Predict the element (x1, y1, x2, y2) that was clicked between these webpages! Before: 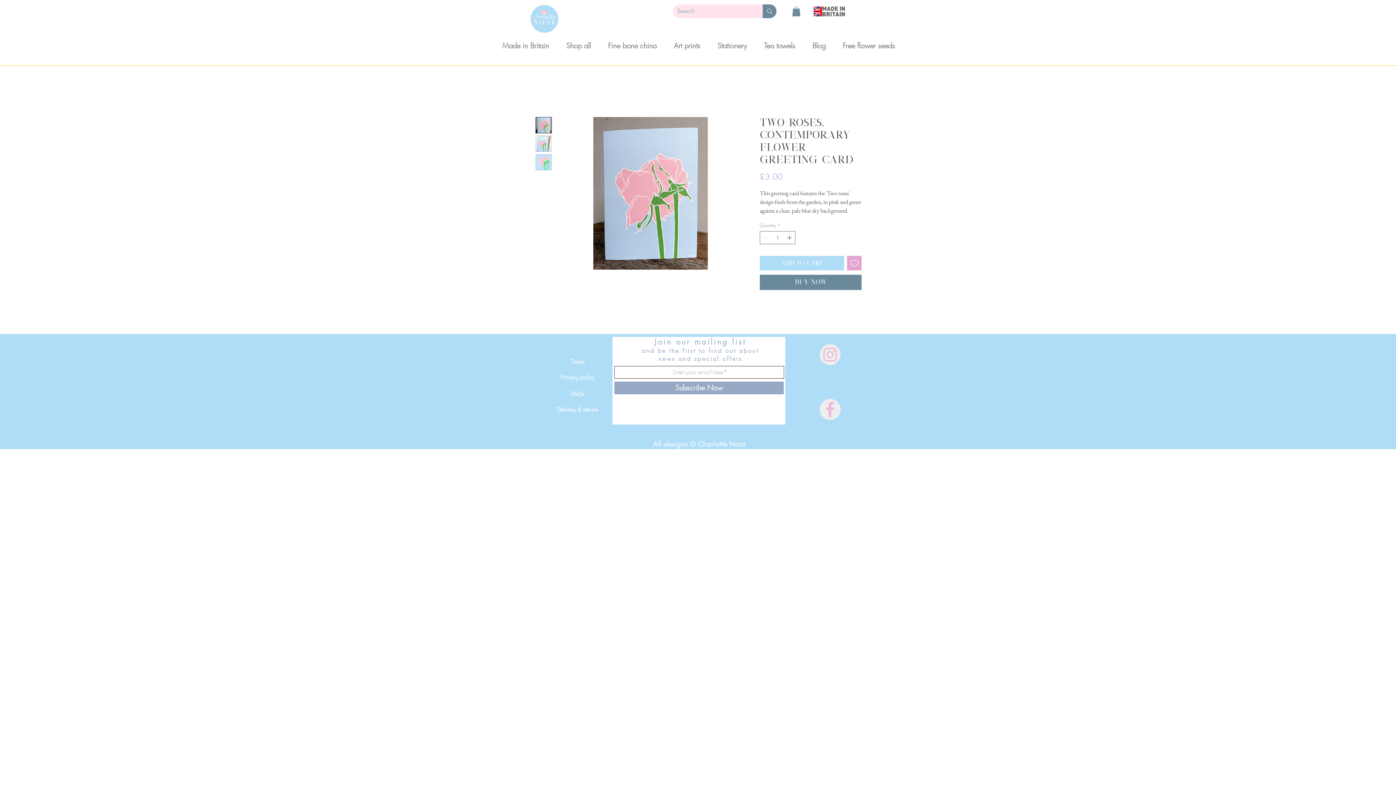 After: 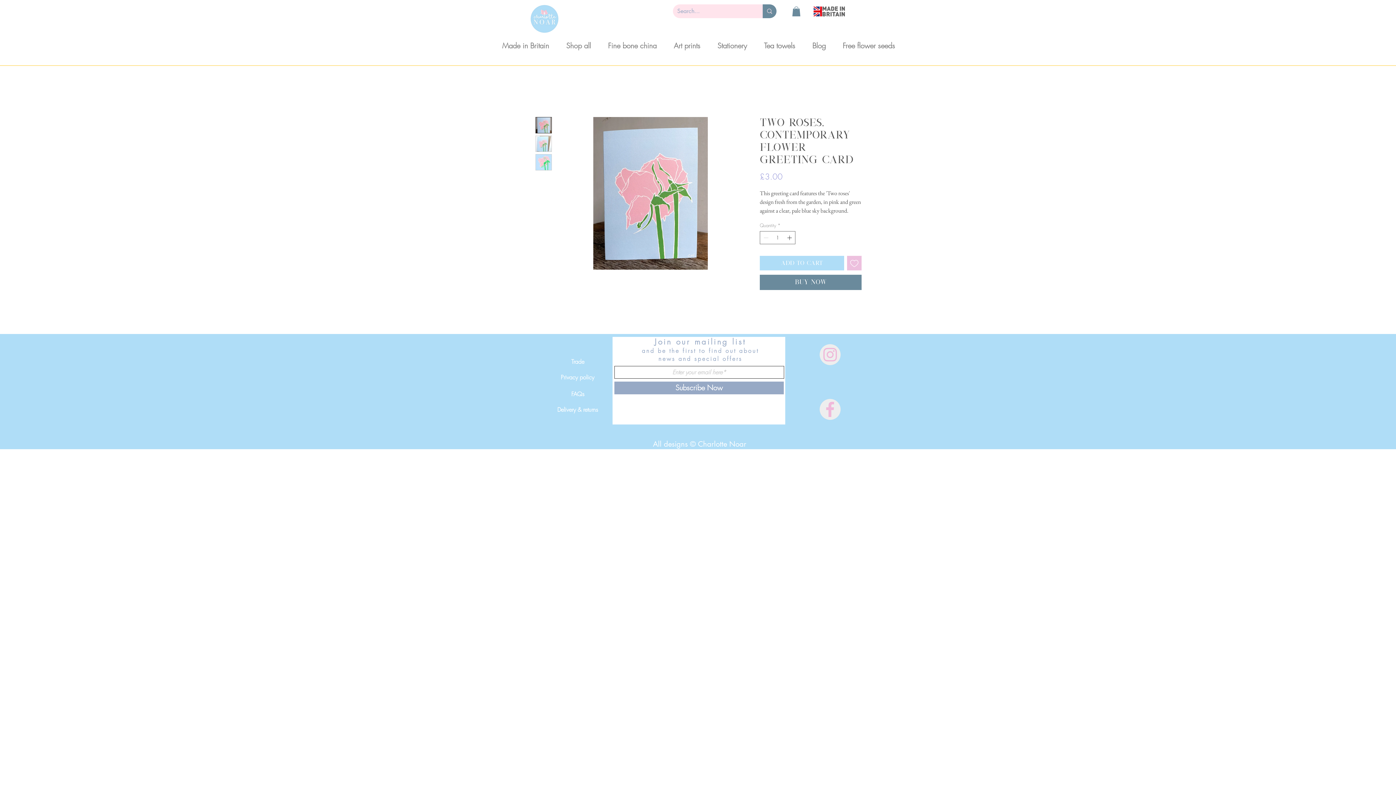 Action: label: Add to Wishlist bbox: (847, 255, 861, 270)